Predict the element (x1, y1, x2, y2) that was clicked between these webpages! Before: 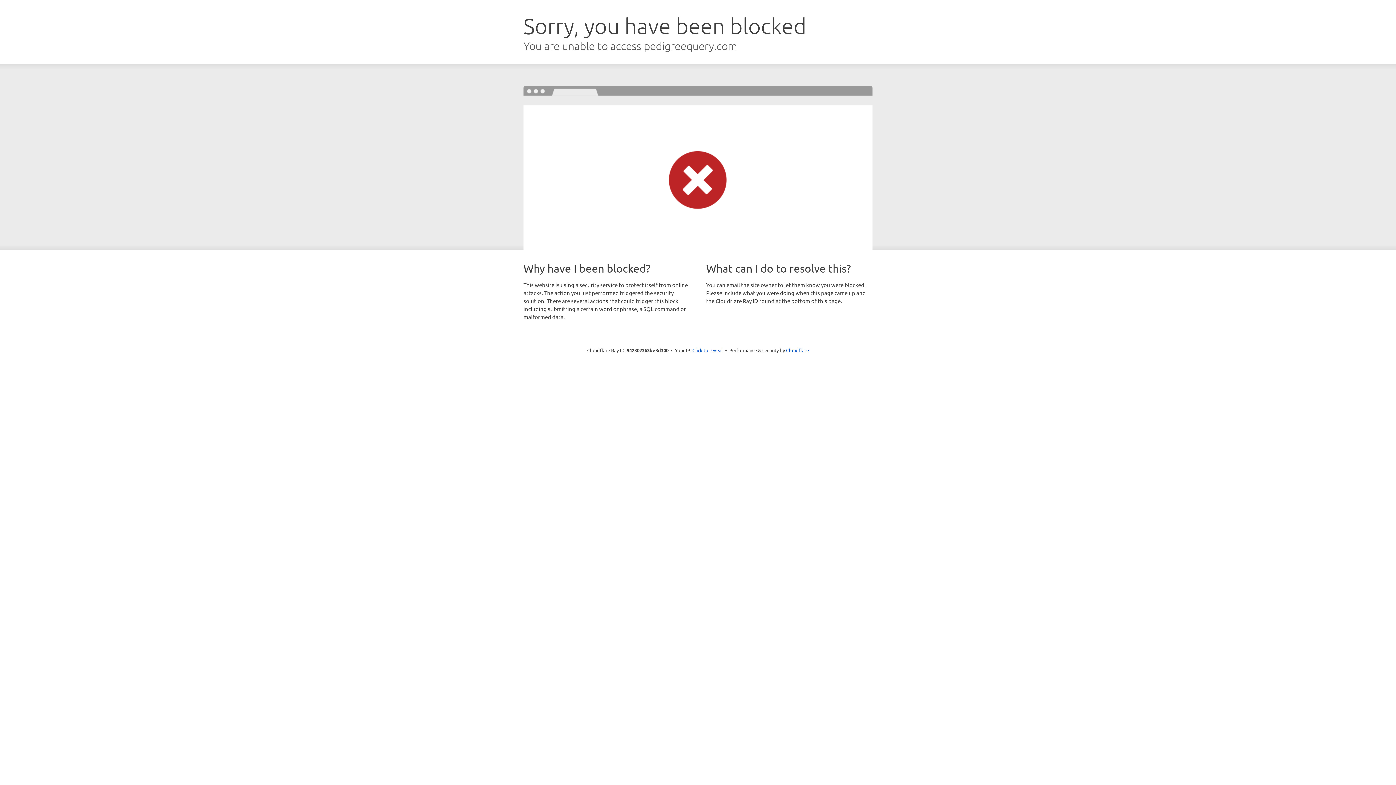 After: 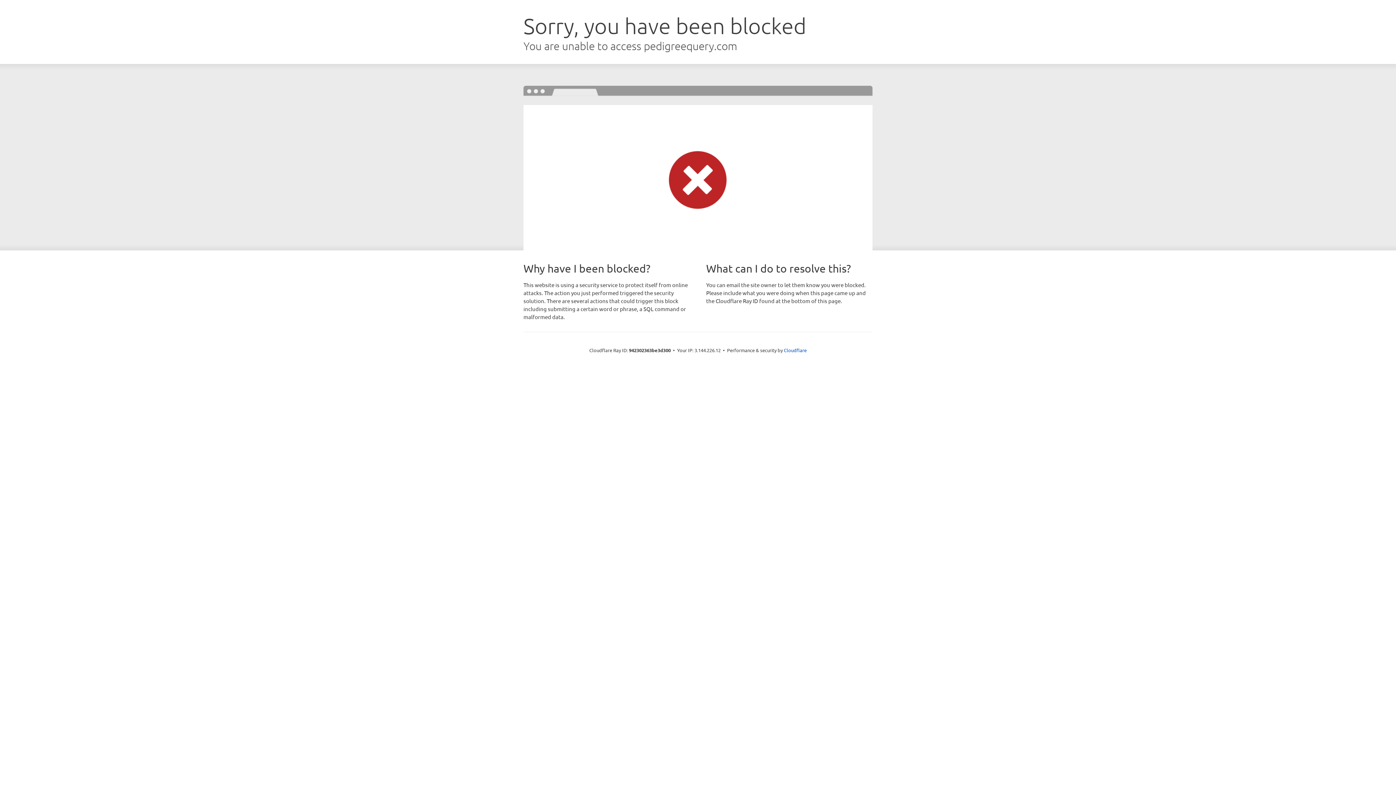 Action: label: Click to reveal bbox: (692, 346, 723, 353)